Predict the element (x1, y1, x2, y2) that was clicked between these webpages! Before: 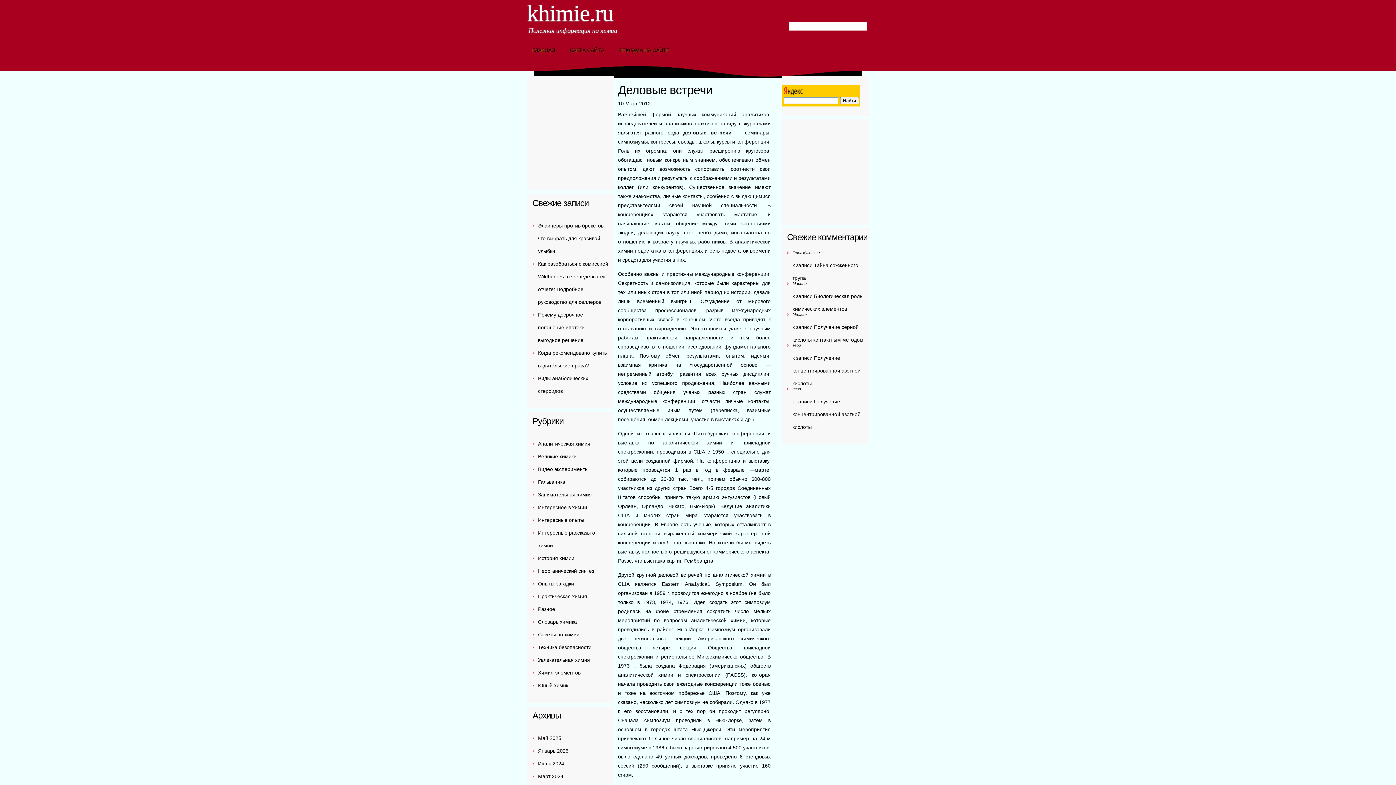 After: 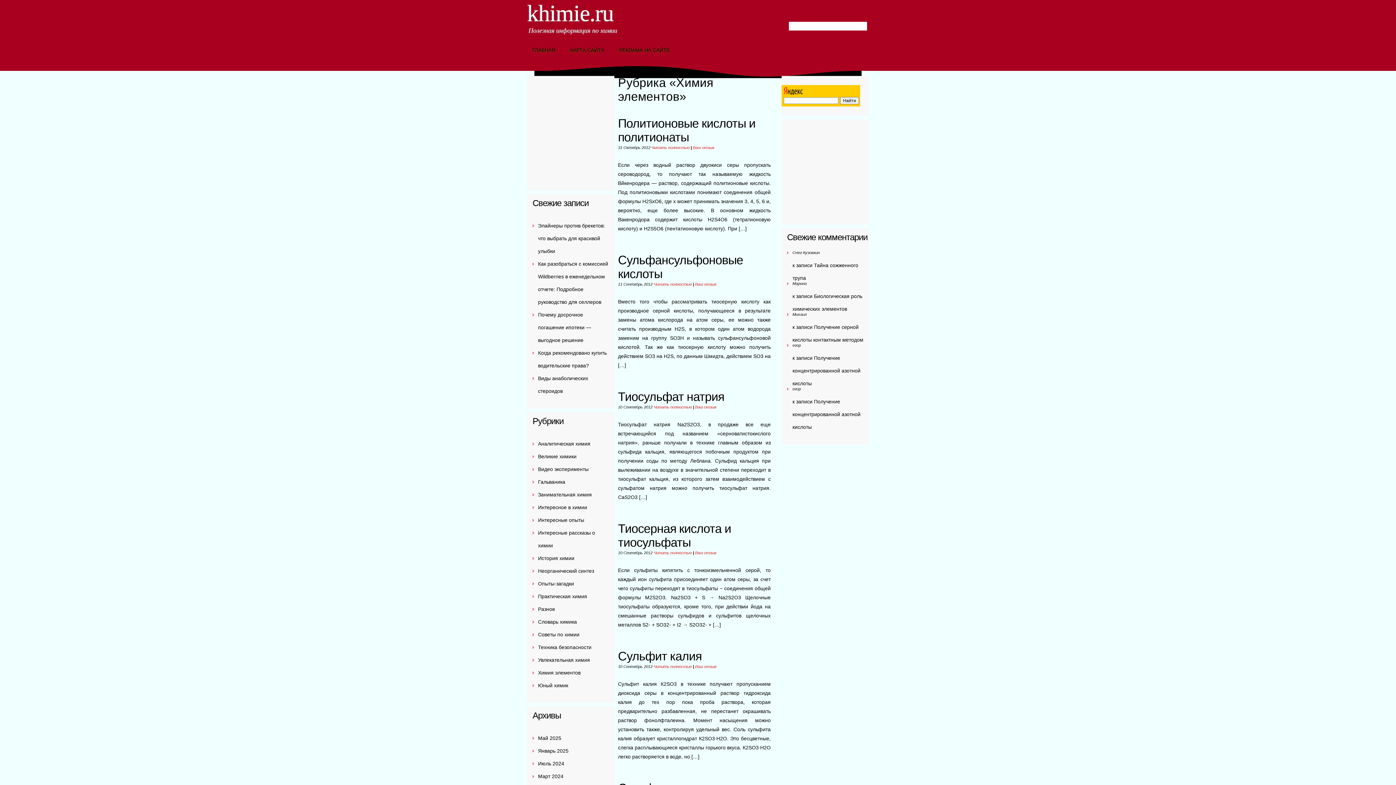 Action: label: Химия элементов bbox: (538, 670, 580, 676)